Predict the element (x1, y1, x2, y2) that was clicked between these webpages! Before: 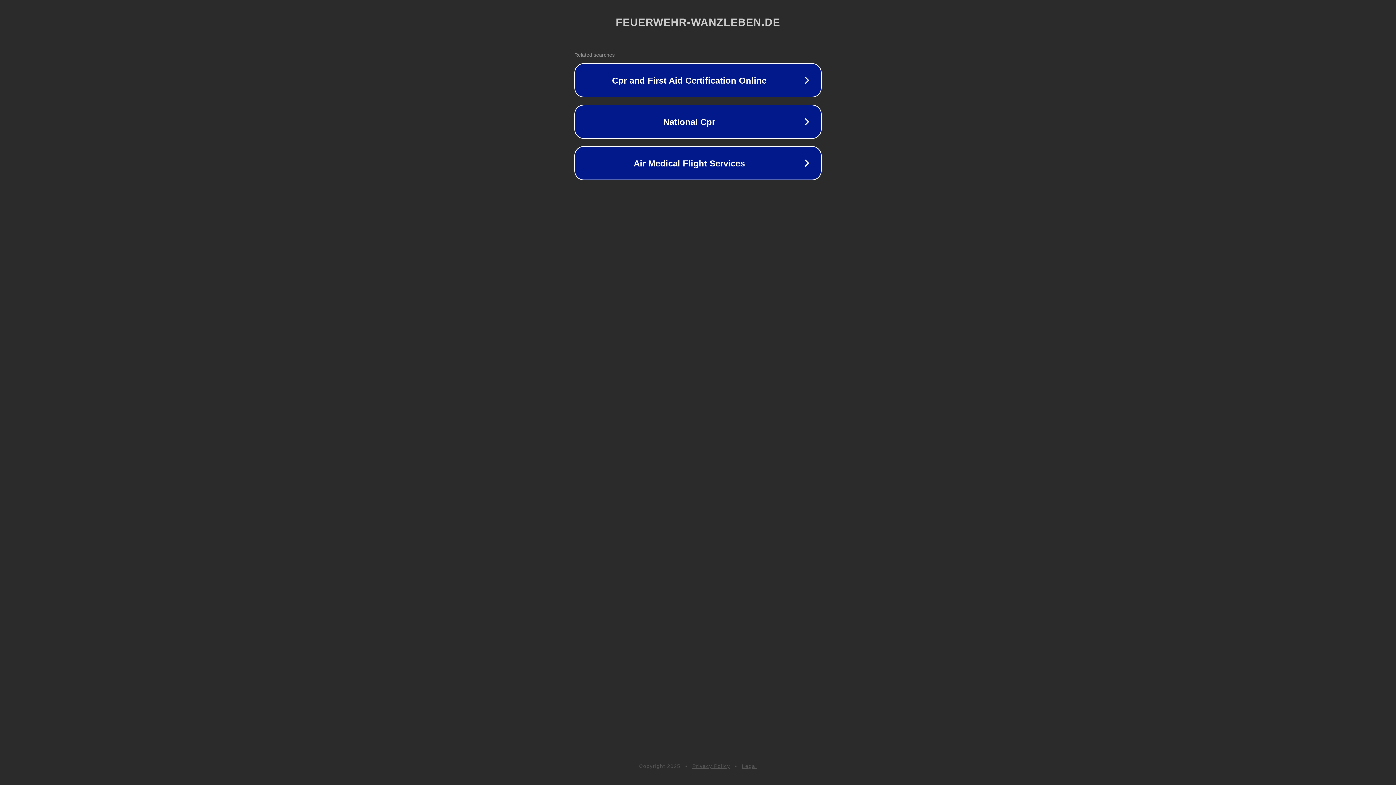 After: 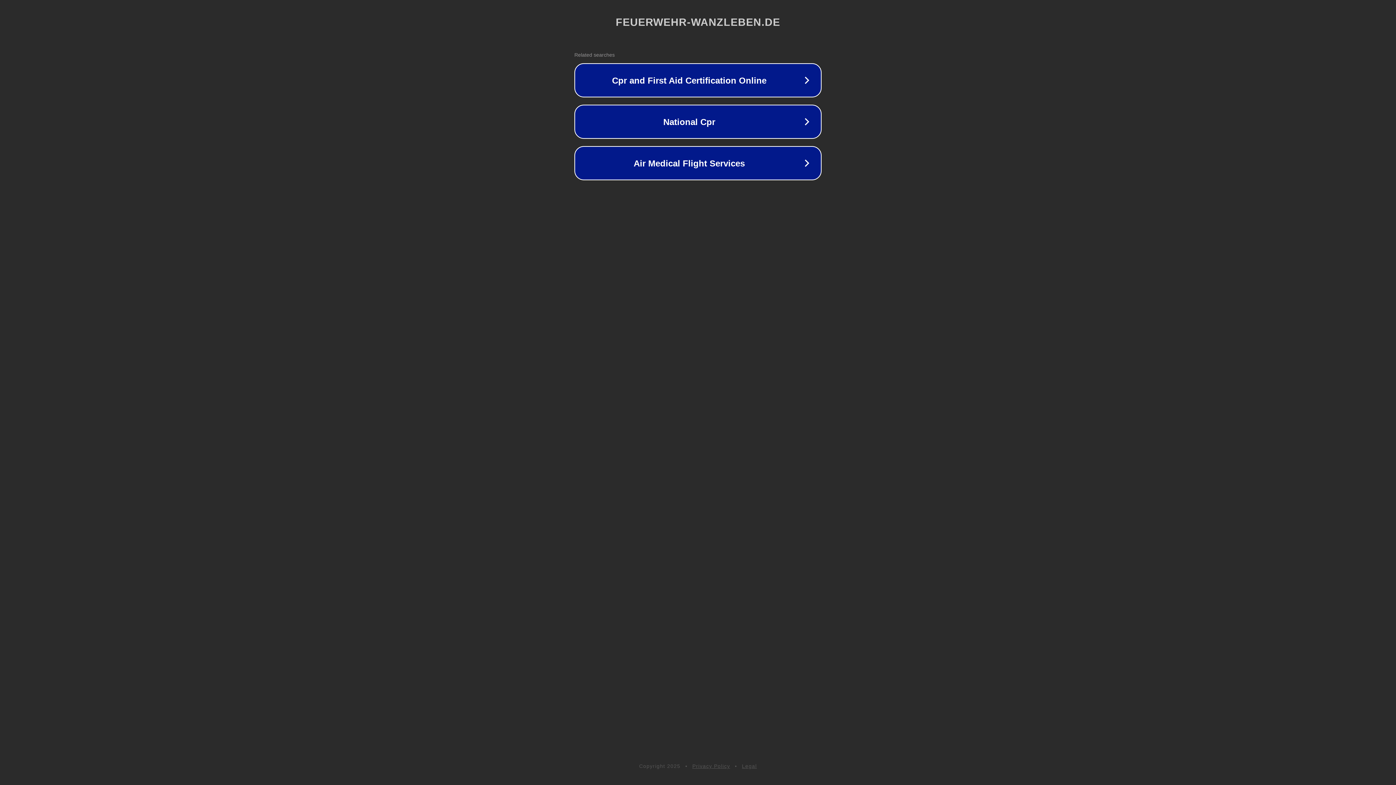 Action: label: Privacy Policy bbox: (692, 763, 730, 769)